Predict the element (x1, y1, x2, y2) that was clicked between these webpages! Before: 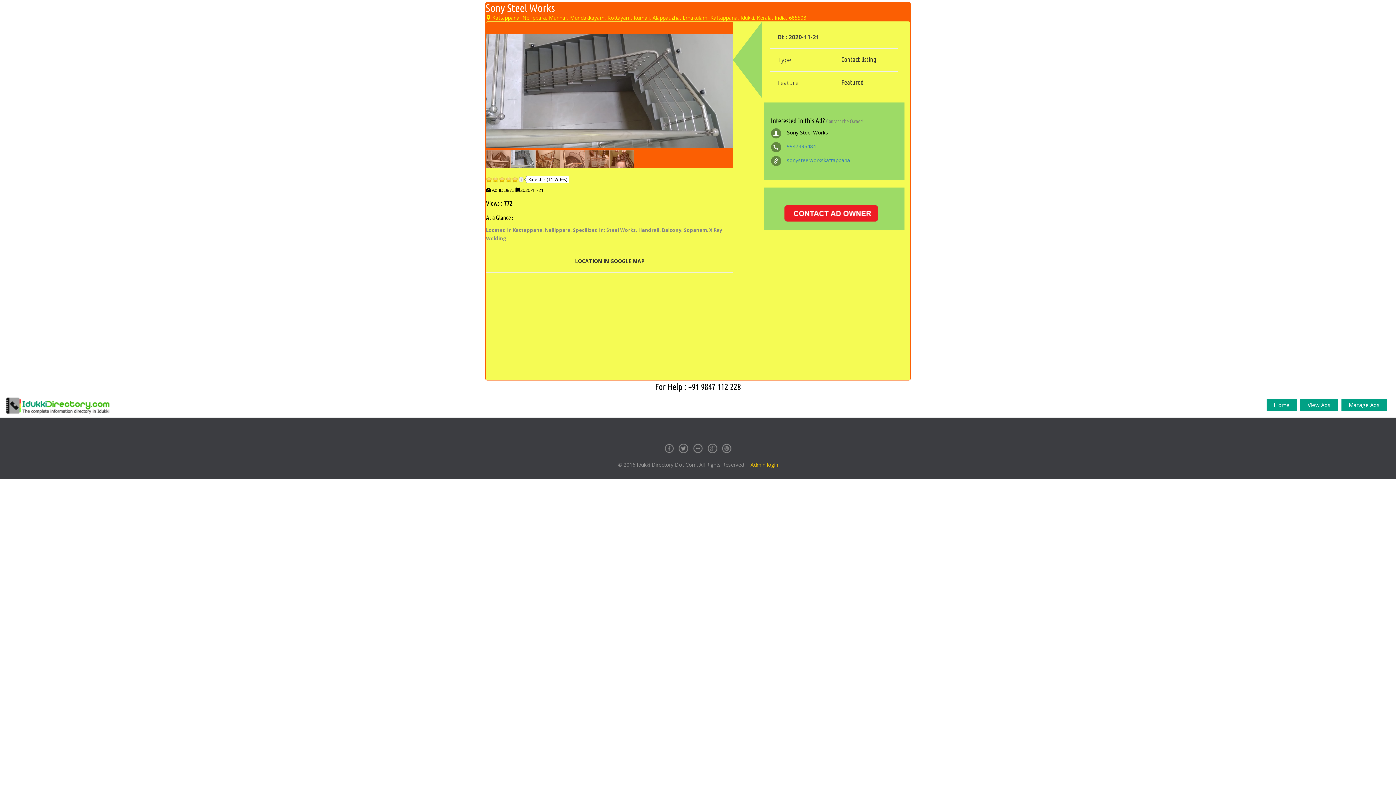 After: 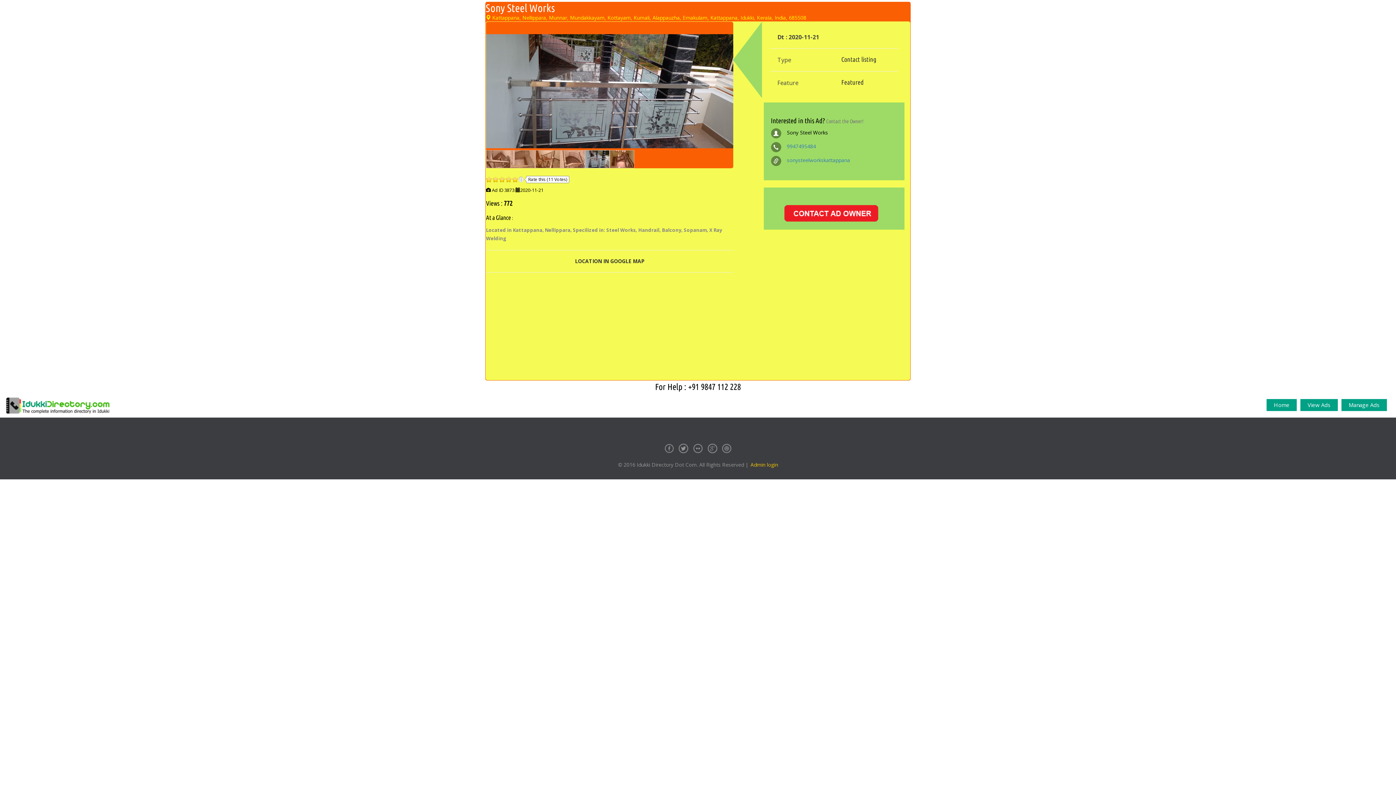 Action: bbox: (771, 209, 897, 216)